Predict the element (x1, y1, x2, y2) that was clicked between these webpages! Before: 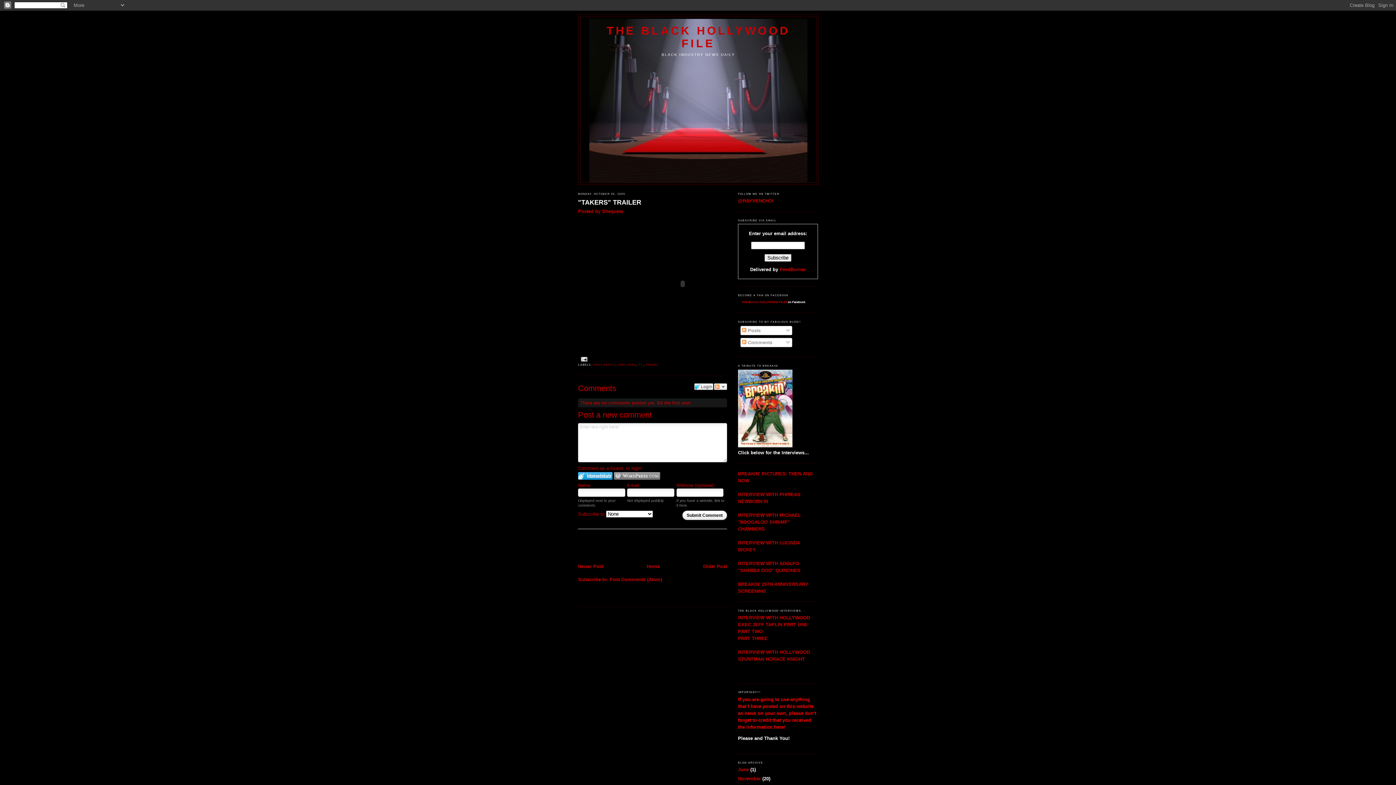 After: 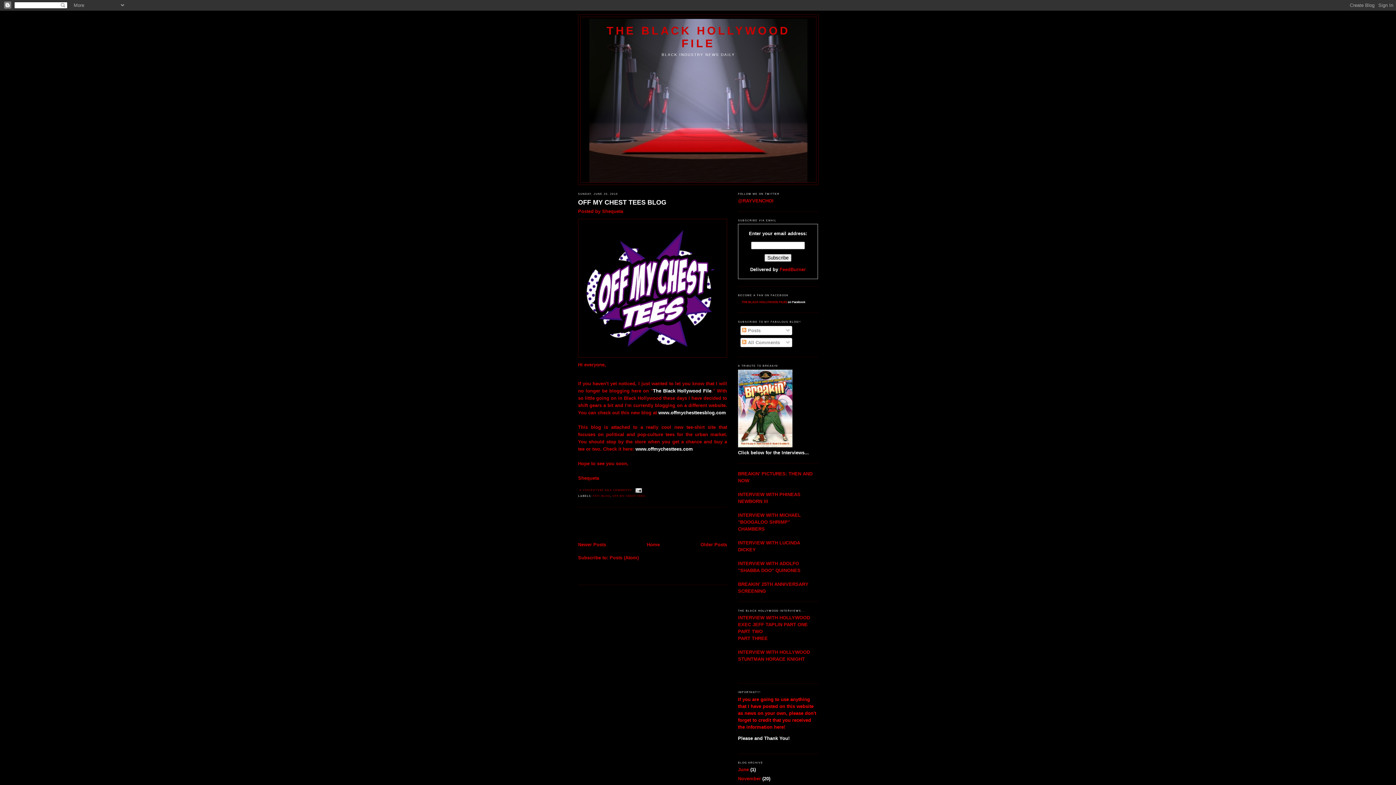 Action: bbox: (738, 767, 749, 772) label: June